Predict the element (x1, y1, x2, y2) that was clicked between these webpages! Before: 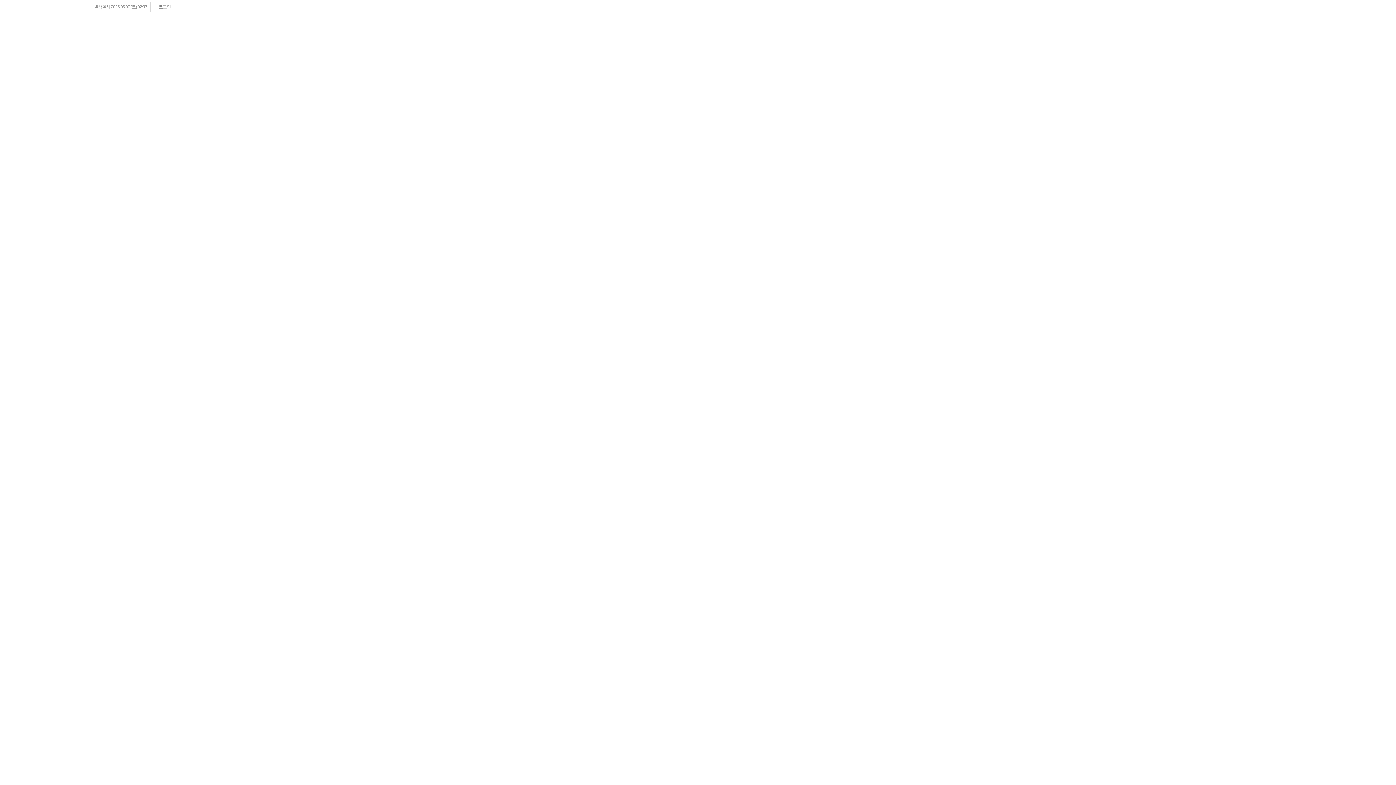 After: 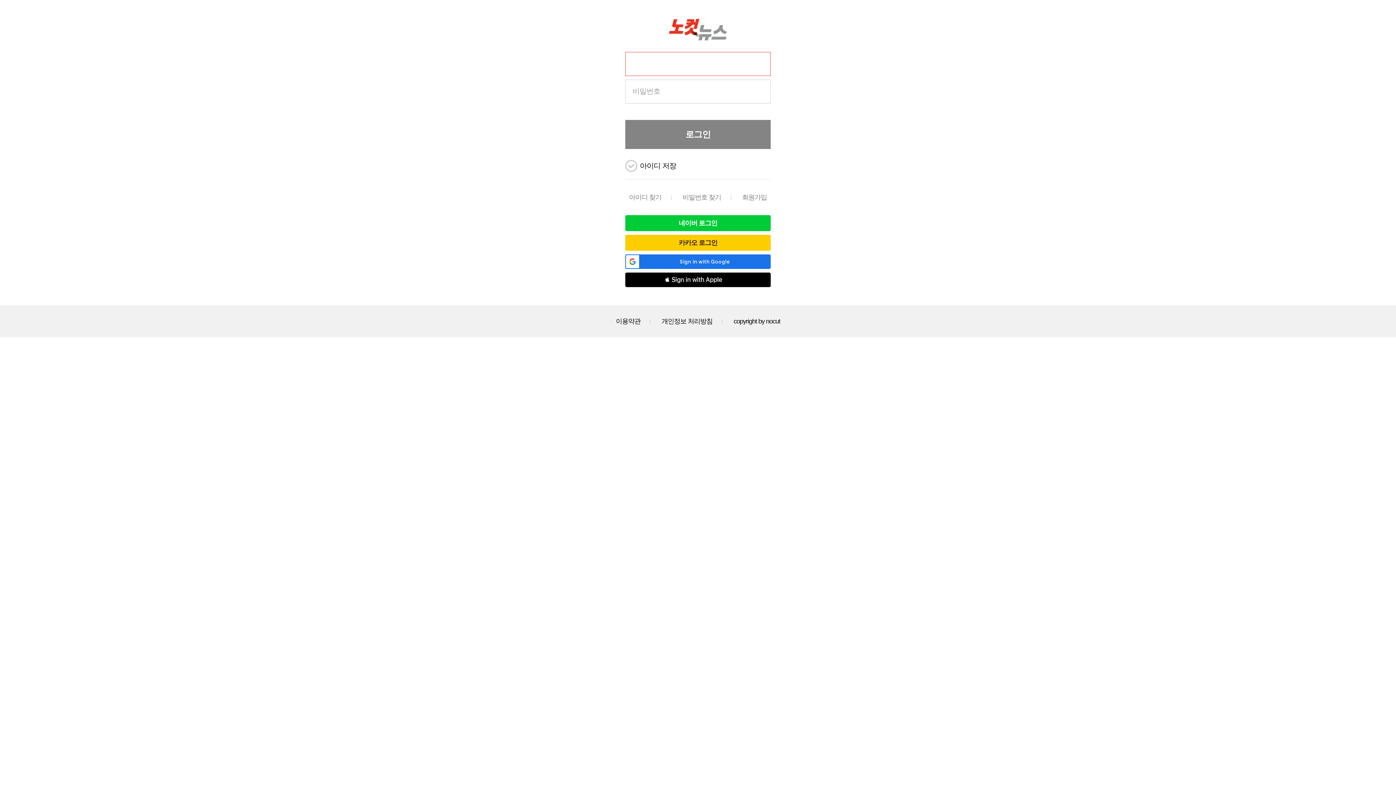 Action: bbox: (150, 1, 178, 12) label: 로그인